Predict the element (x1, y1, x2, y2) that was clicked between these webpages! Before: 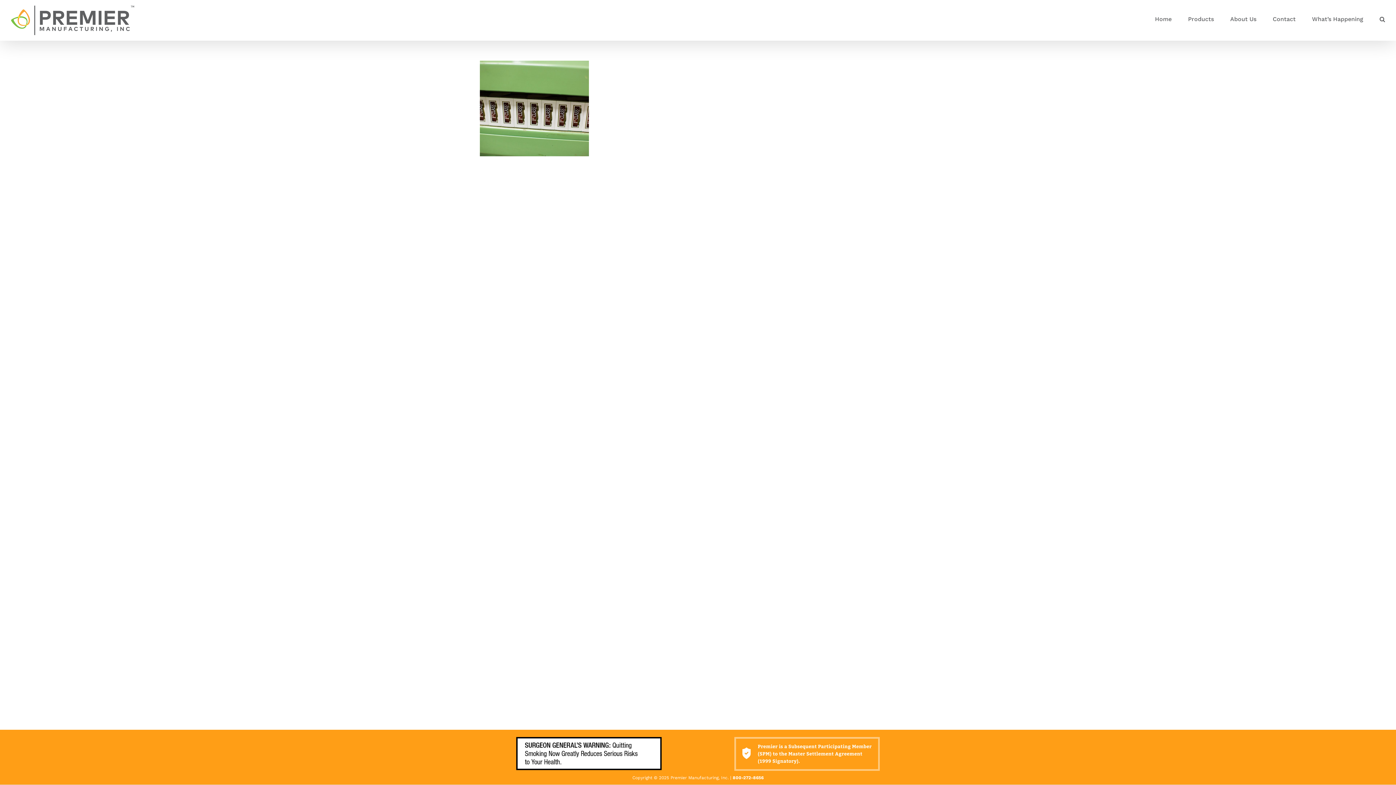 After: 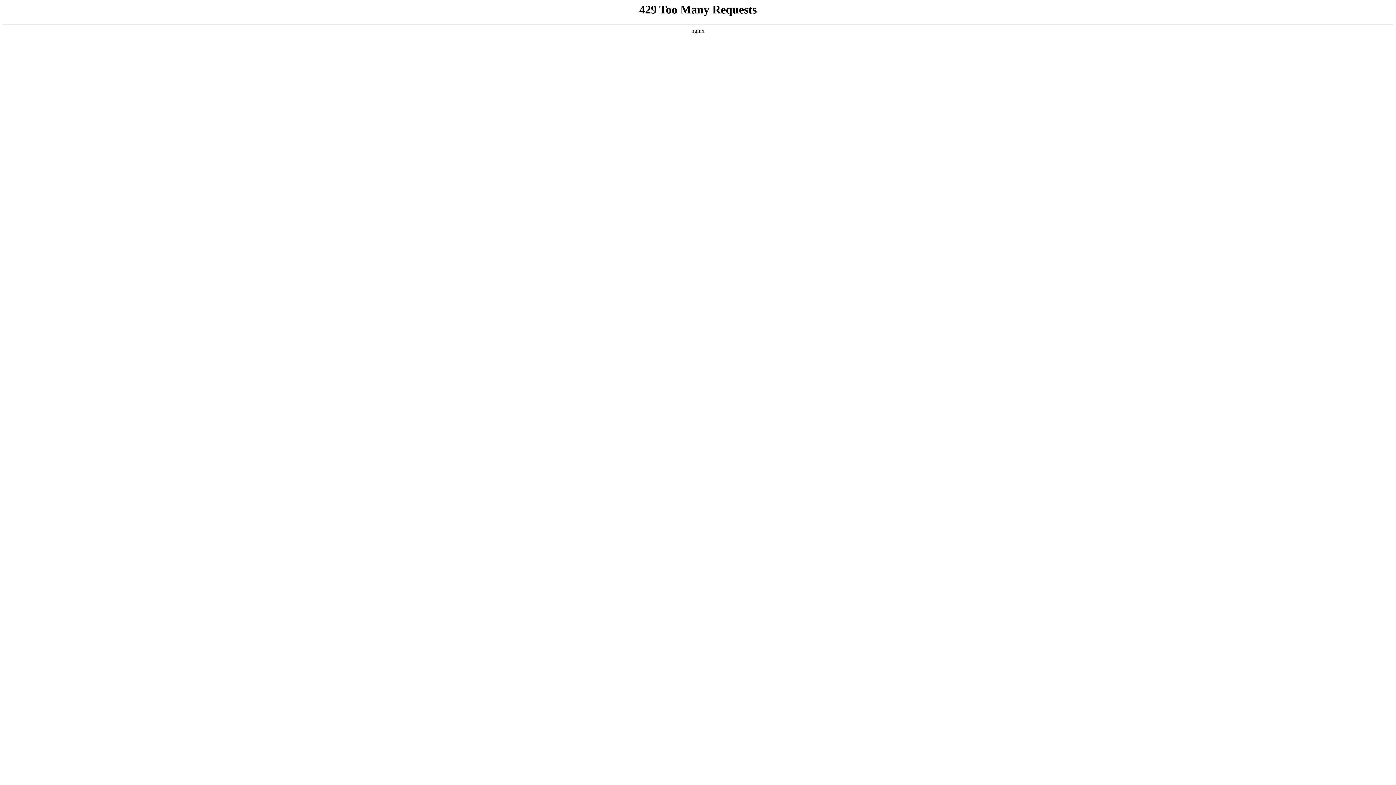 Action: bbox: (1312, 0, 1363, 38) label: What’s Happening